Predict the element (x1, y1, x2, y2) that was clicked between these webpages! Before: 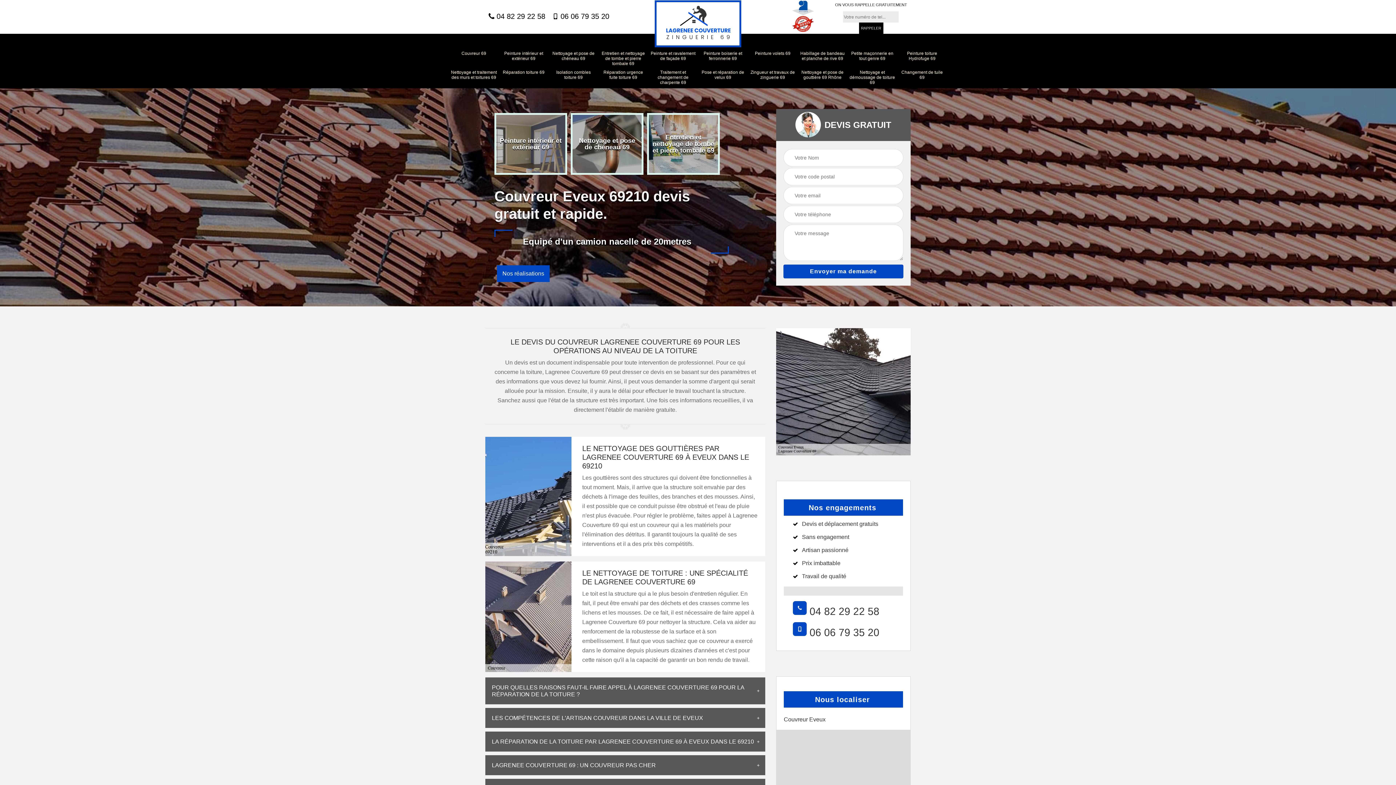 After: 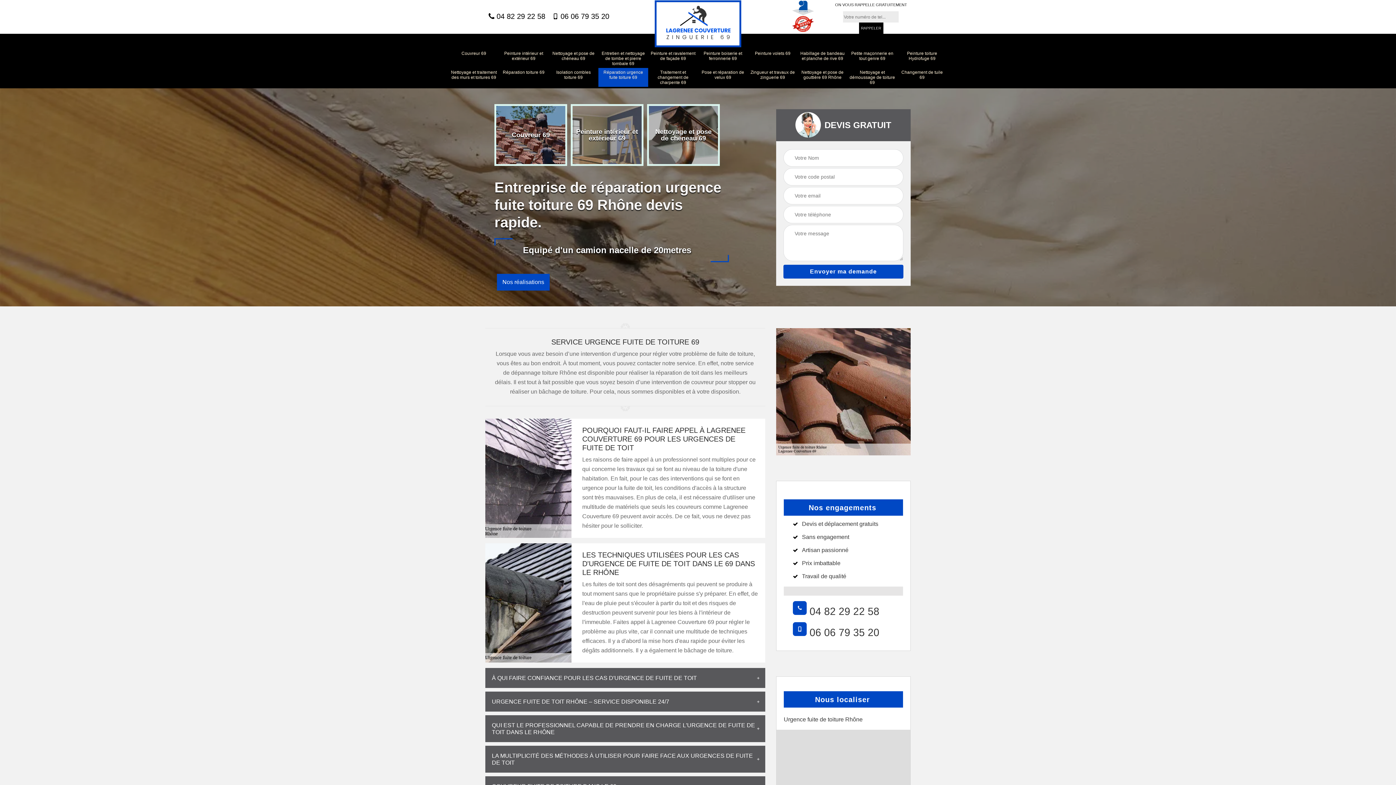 Action: label: Réparation urgence fuite toiture 69 bbox: (600, 69, 646, 80)